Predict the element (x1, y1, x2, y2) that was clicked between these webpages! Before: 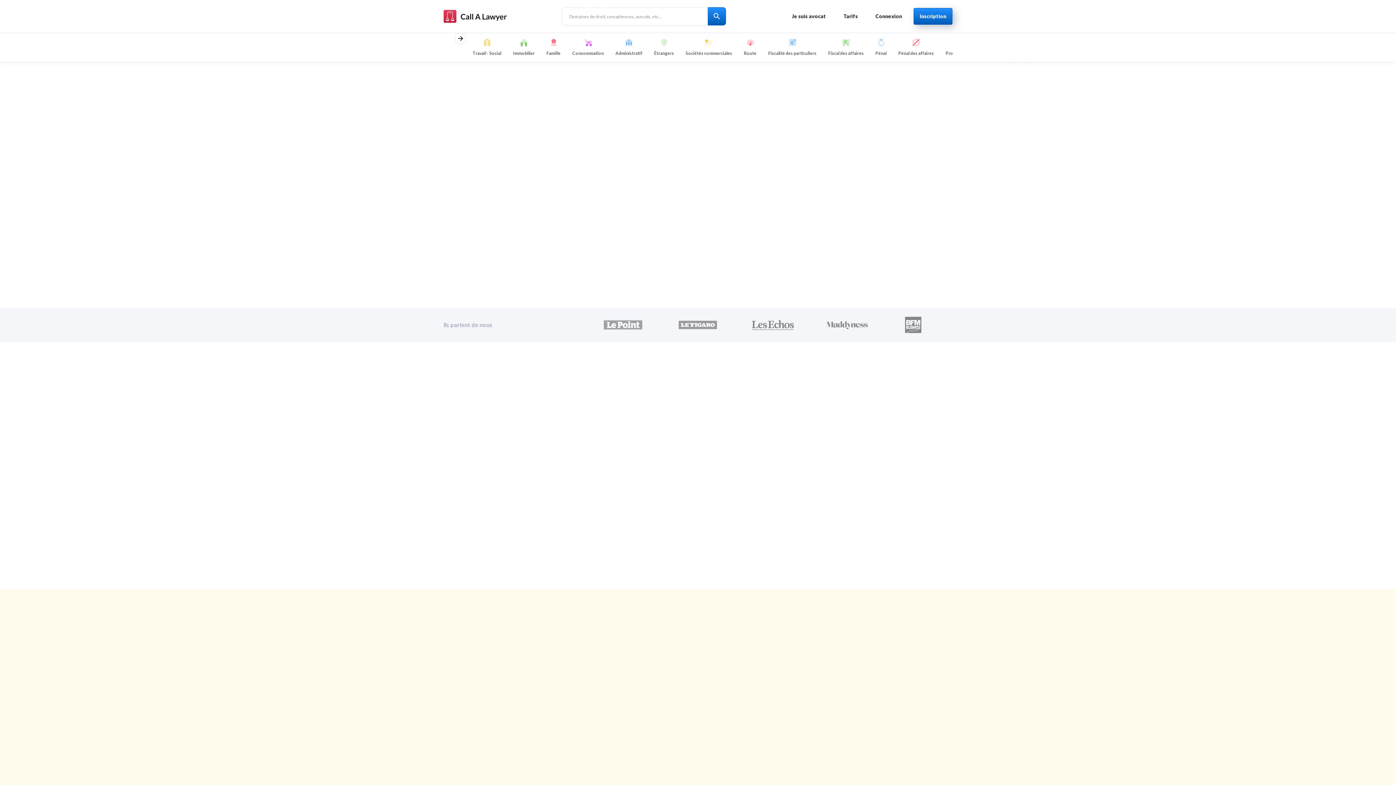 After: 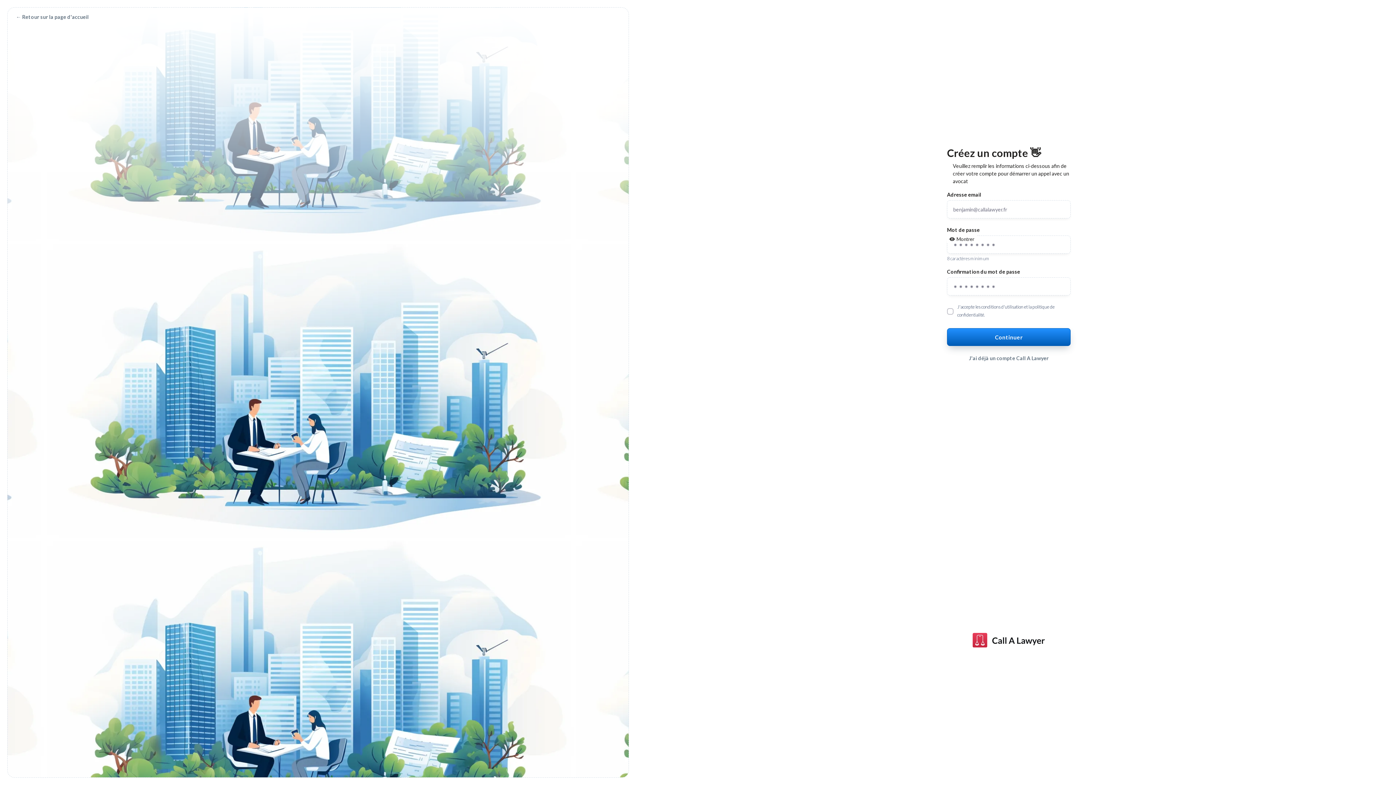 Action: bbox: (913, 8, 952, 24) label: Inscription